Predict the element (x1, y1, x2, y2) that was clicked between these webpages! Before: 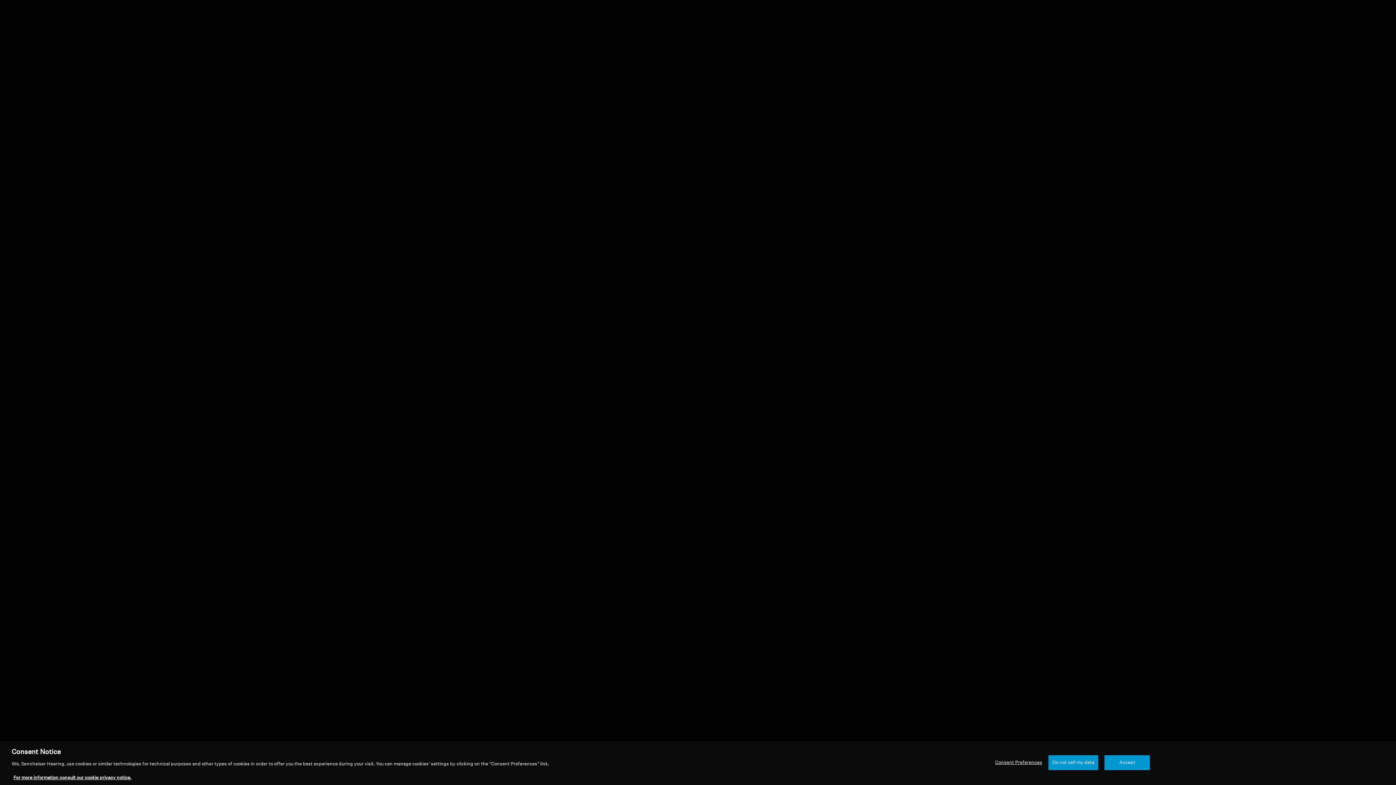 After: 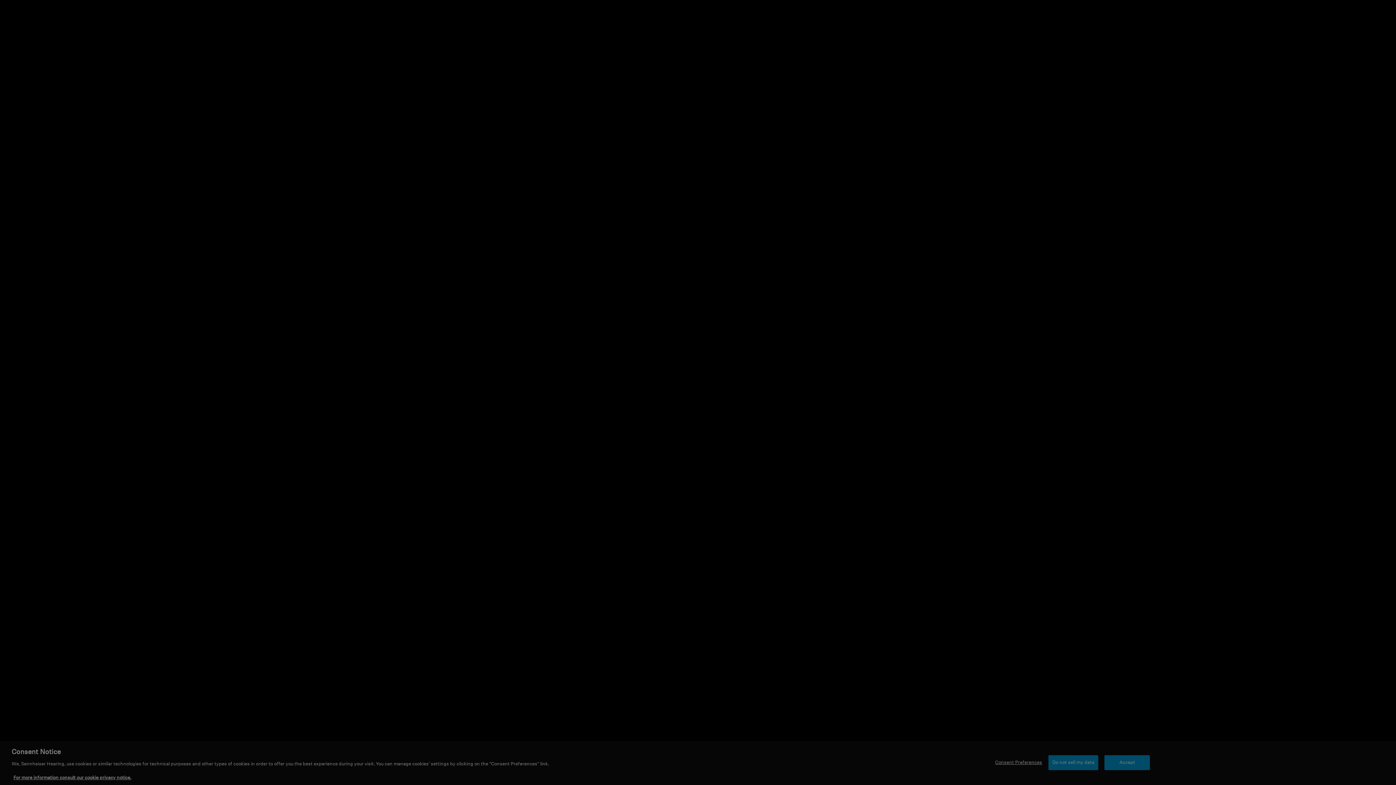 Action: bbox: (995, 763, 1042, 777) label: Consent Preferences